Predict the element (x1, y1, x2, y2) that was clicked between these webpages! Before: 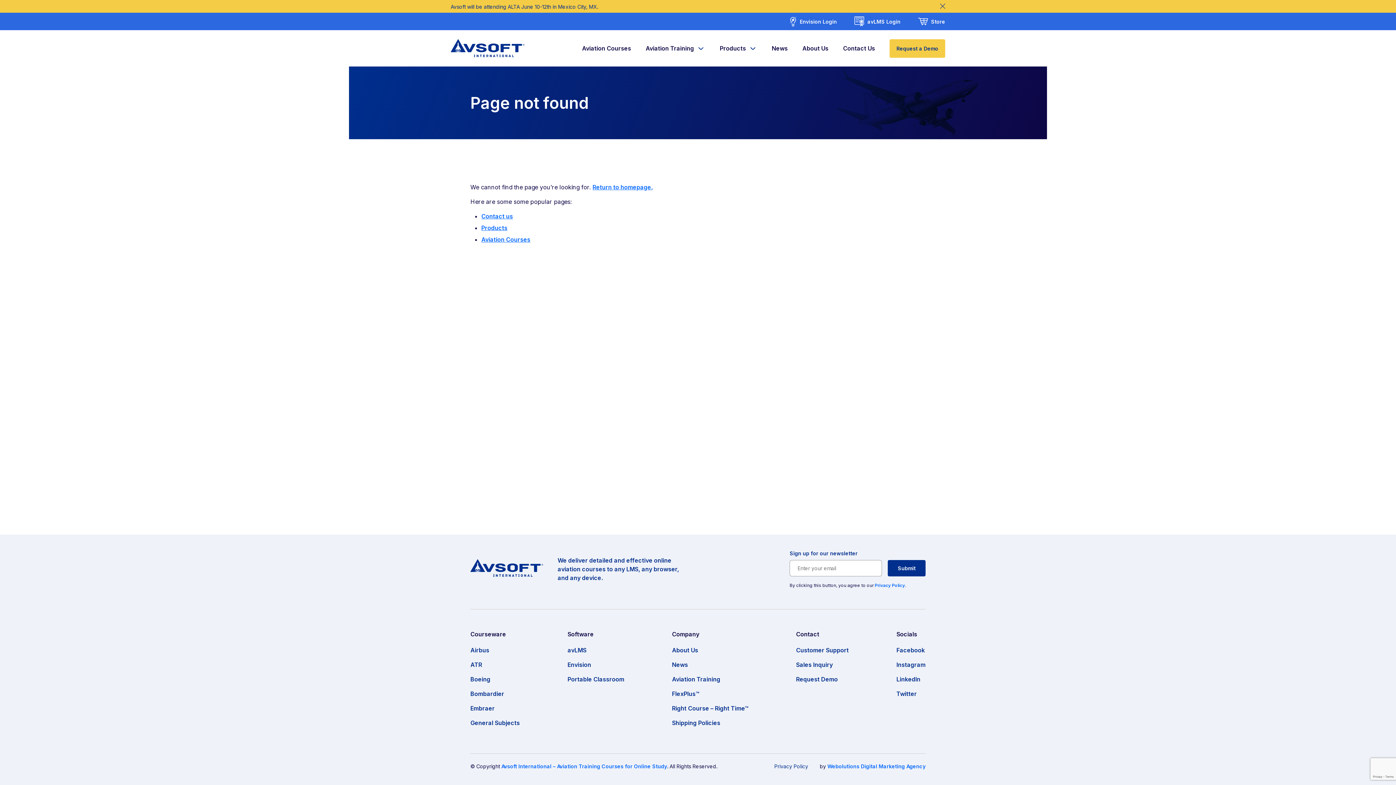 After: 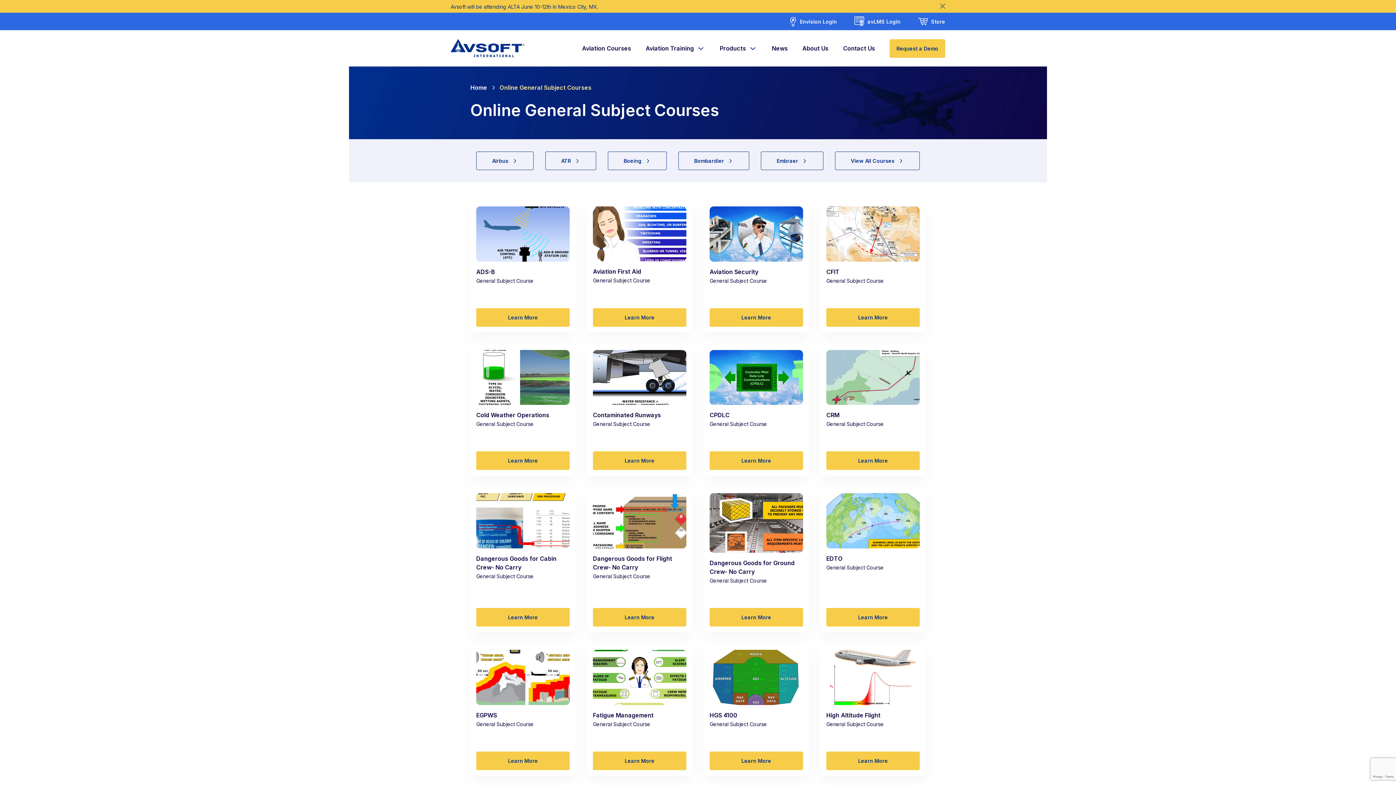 Action: label: General Subjects bbox: (470, 718, 520, 727)